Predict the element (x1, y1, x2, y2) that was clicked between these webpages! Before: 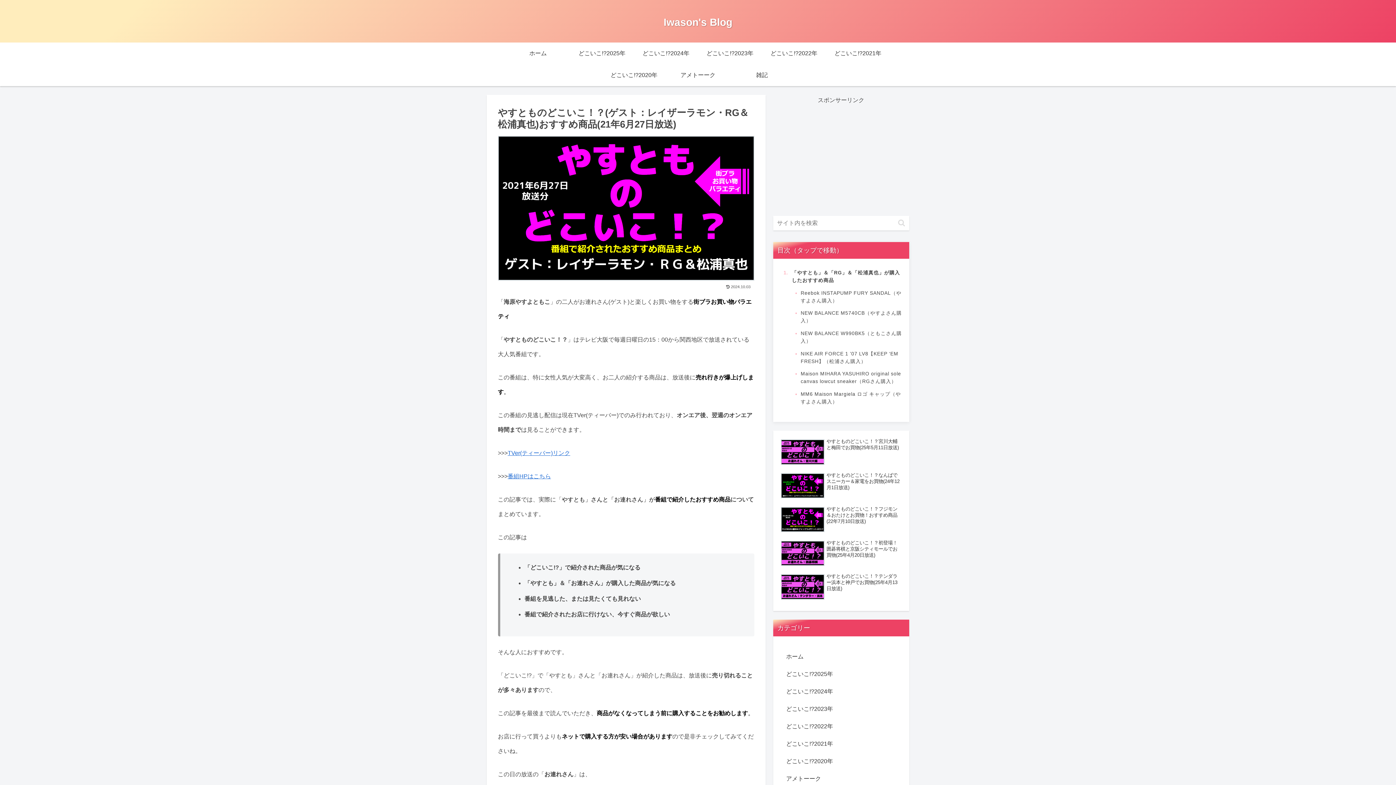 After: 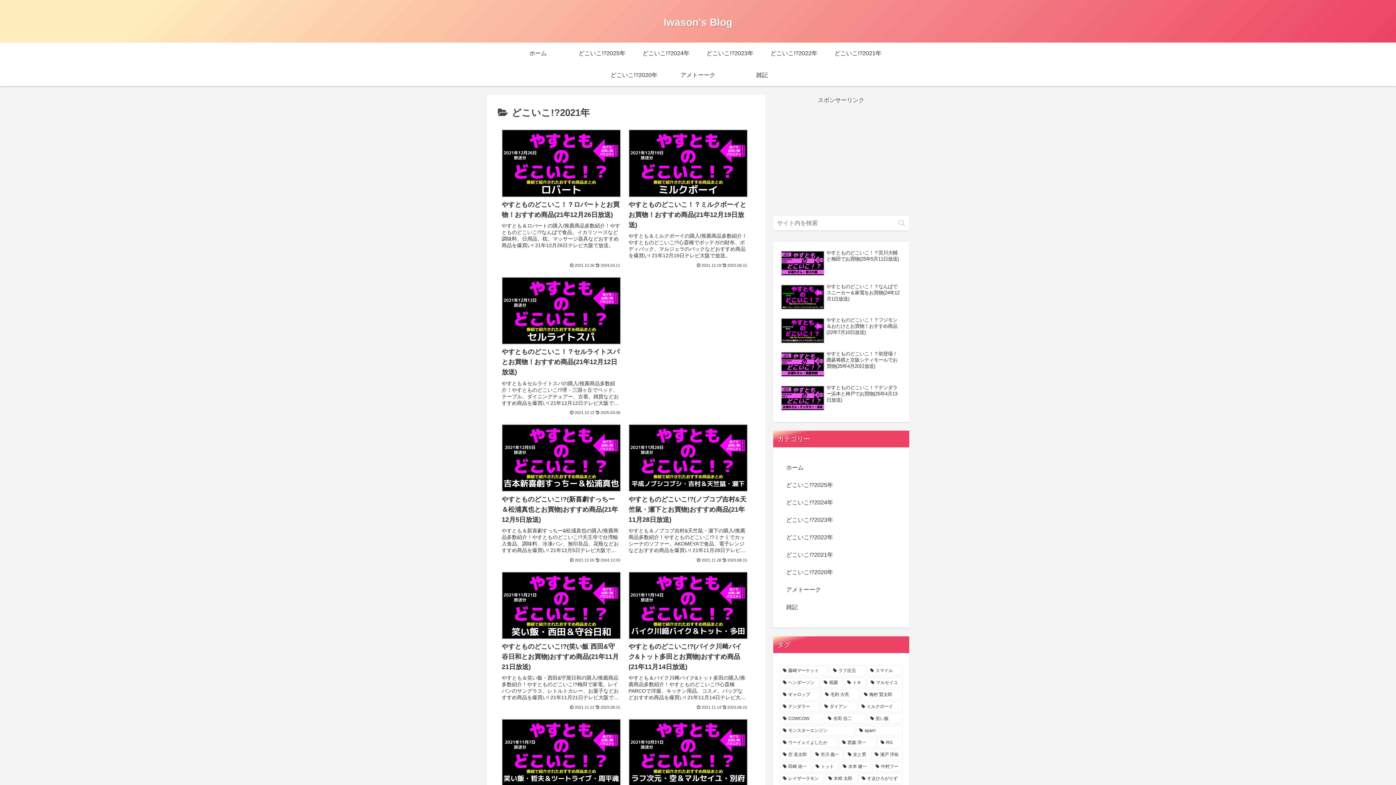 Action: bbox: (784, 735, 897, 753) label: どこいこ!?2021年